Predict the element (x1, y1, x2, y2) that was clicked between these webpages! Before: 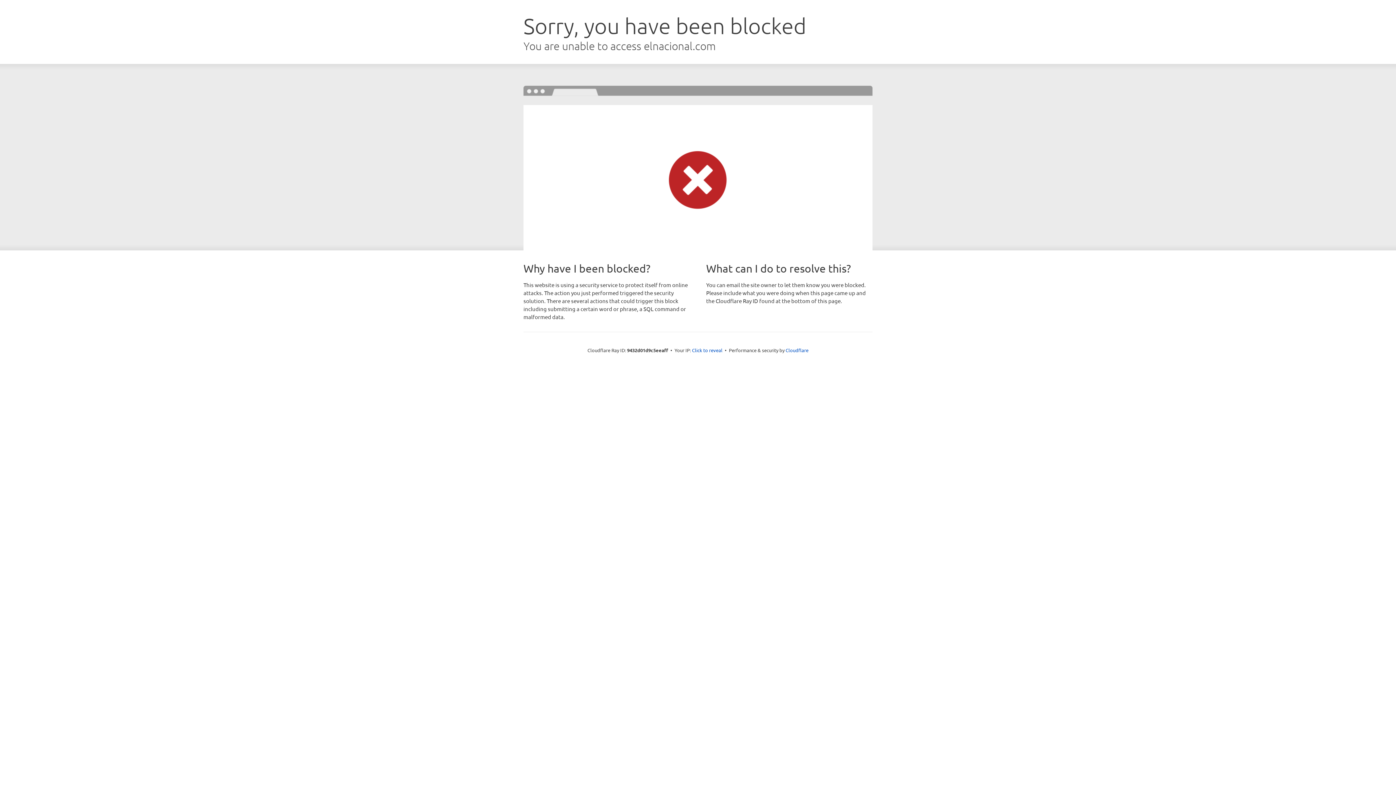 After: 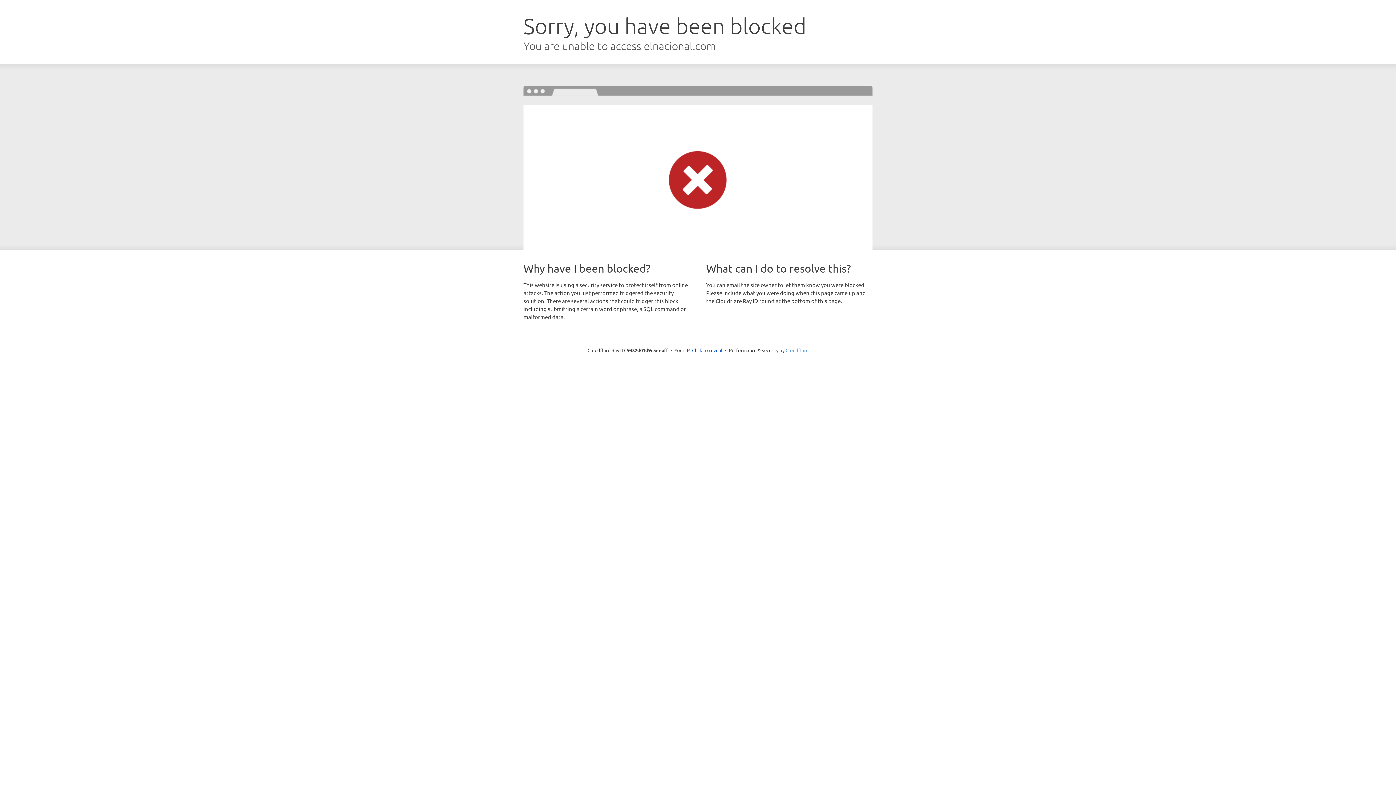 Action: bbox: (785, 347, 808, 353) label: Cloudflare